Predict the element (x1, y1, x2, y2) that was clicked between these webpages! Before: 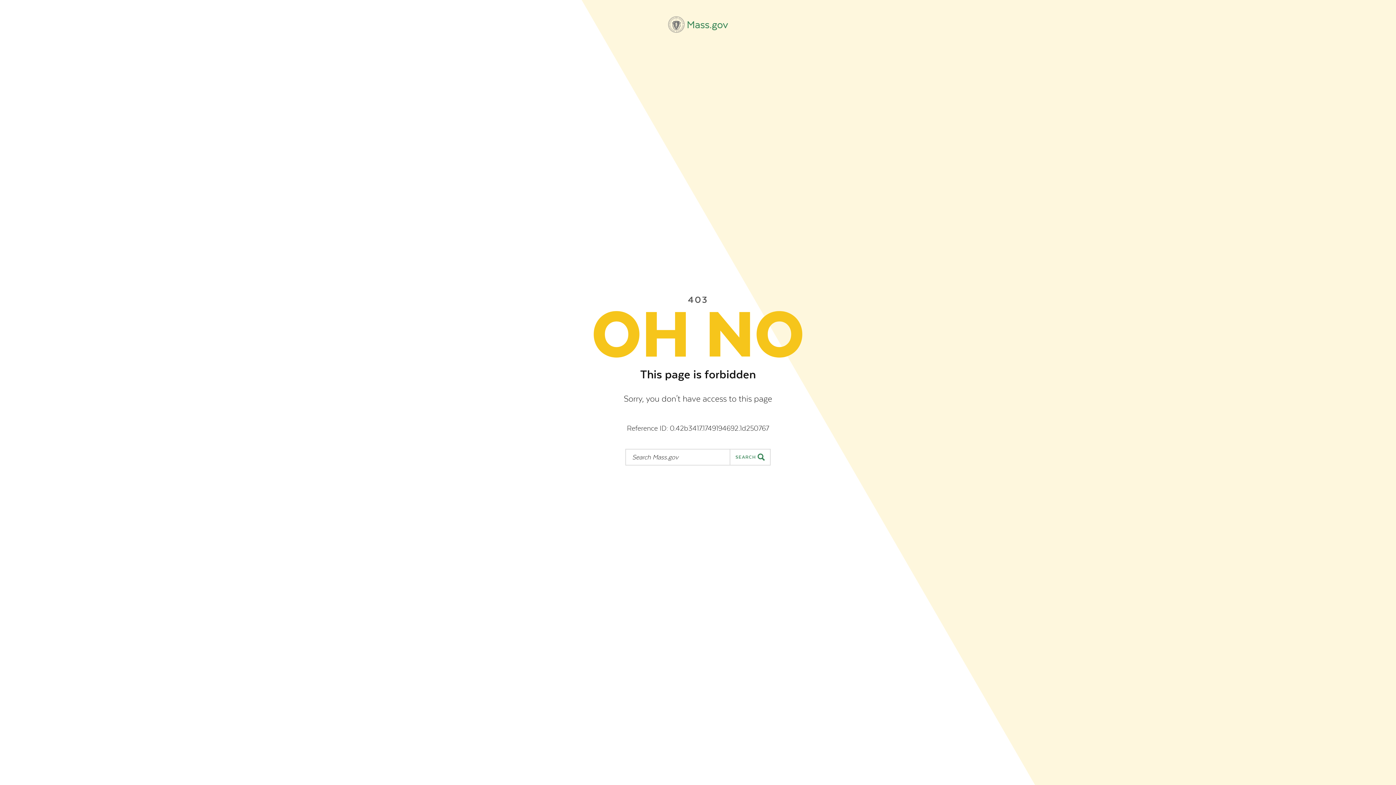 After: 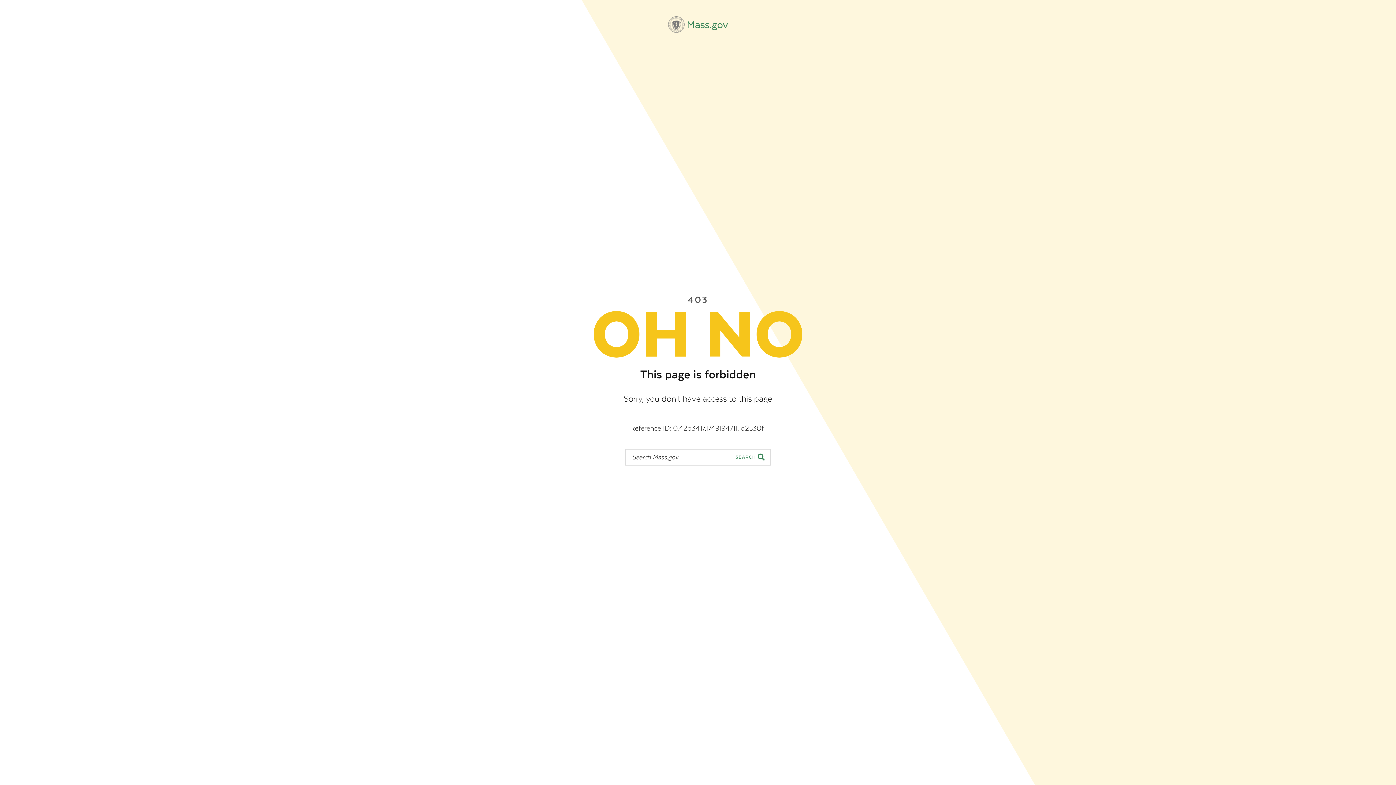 Action: label: Mass.gov bbox: (668, 16, 728, 32)